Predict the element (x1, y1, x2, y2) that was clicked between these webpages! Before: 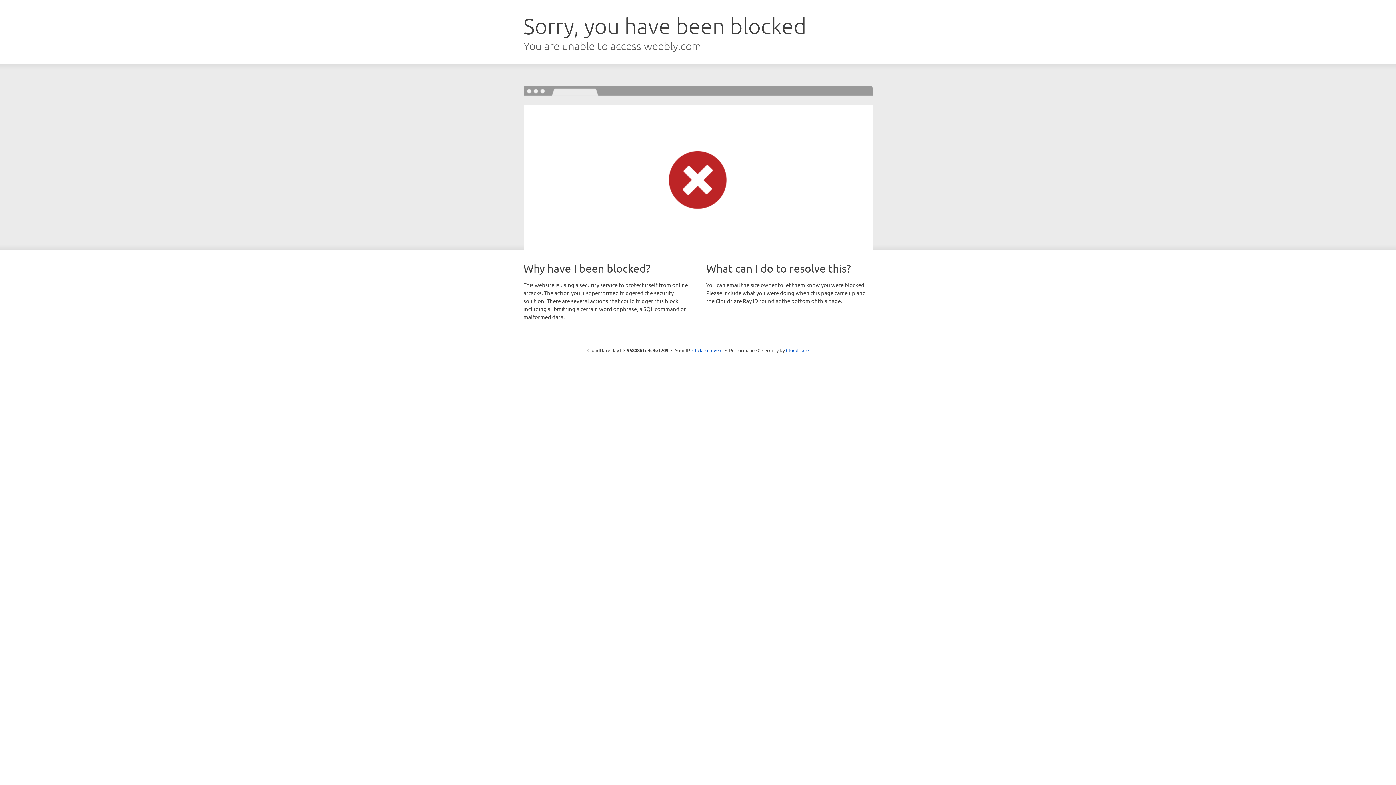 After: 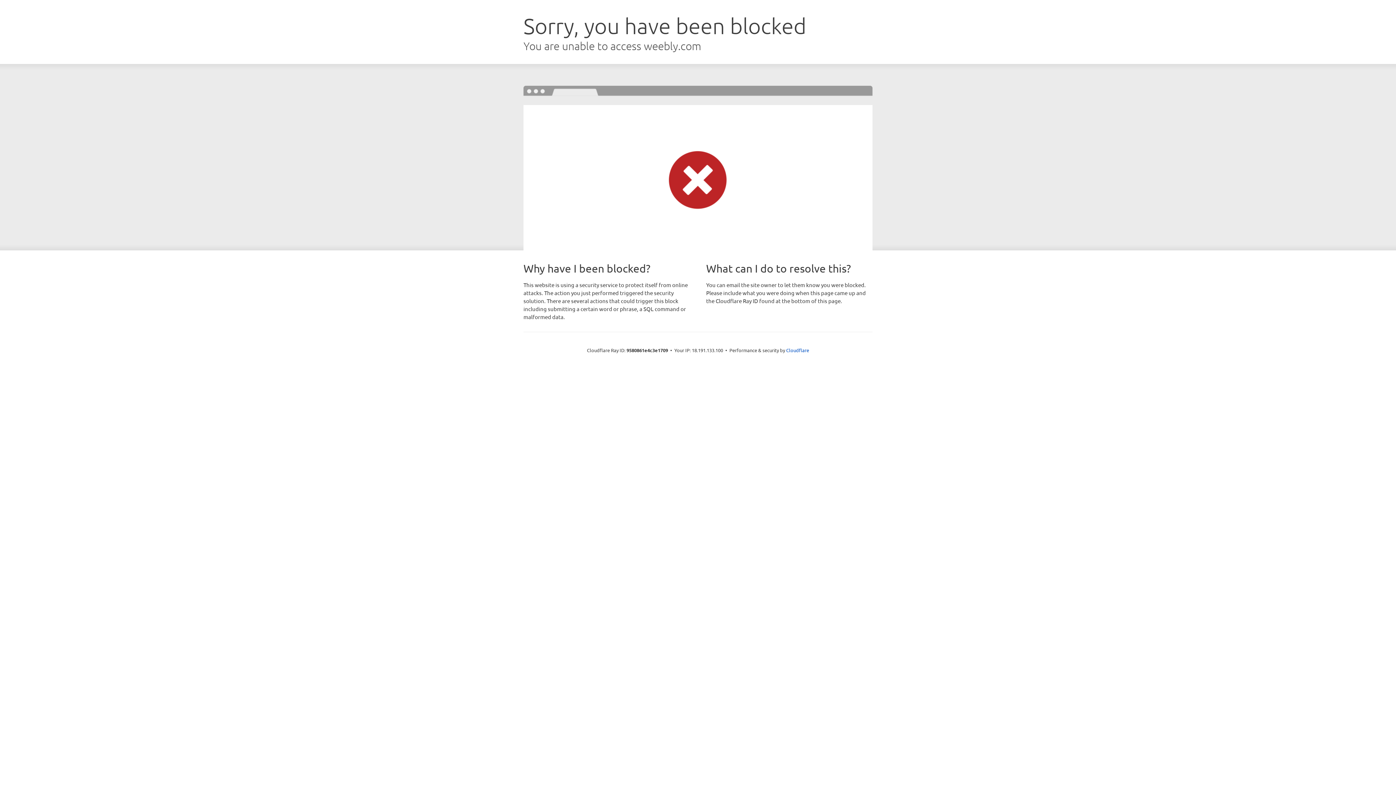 Action: label: Click to reveal bbox: (692, 346, 722, 353)